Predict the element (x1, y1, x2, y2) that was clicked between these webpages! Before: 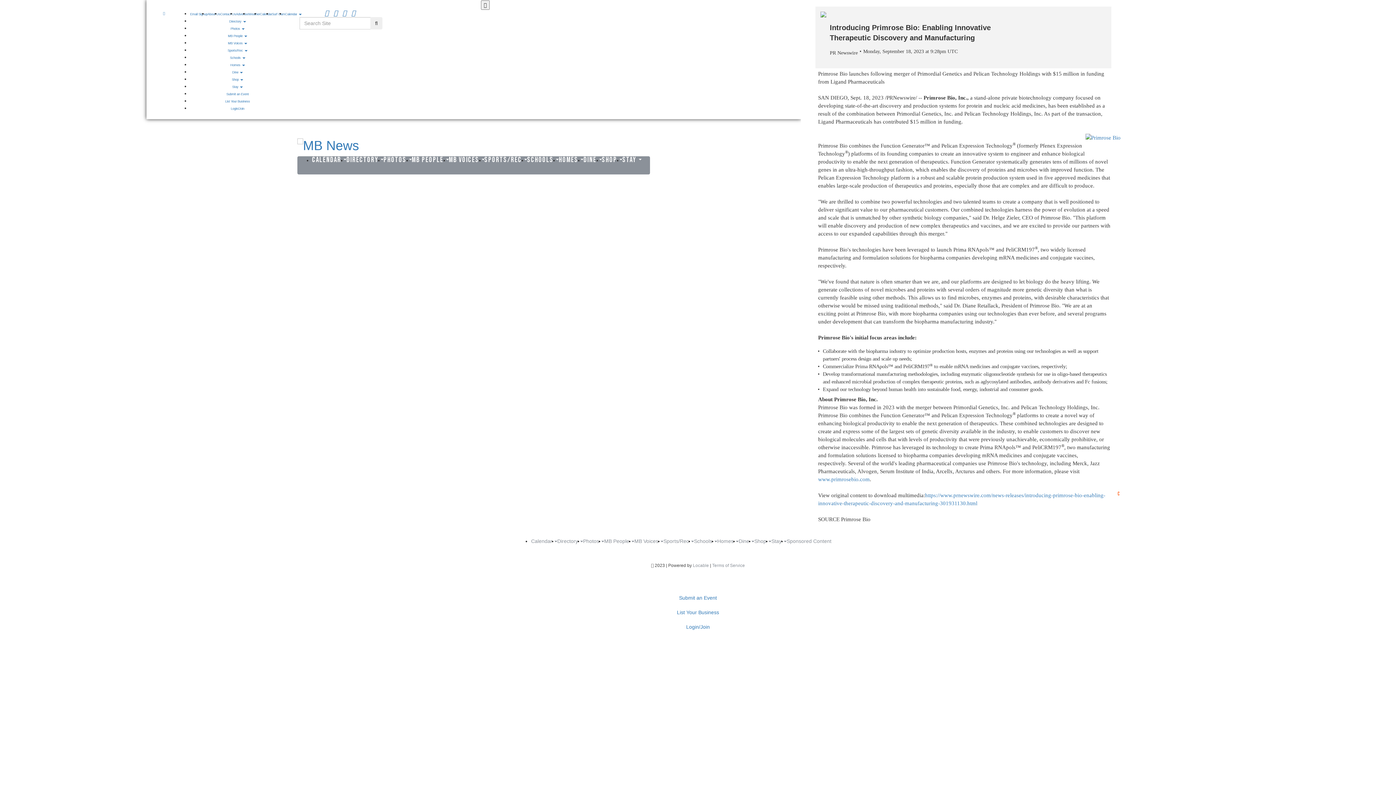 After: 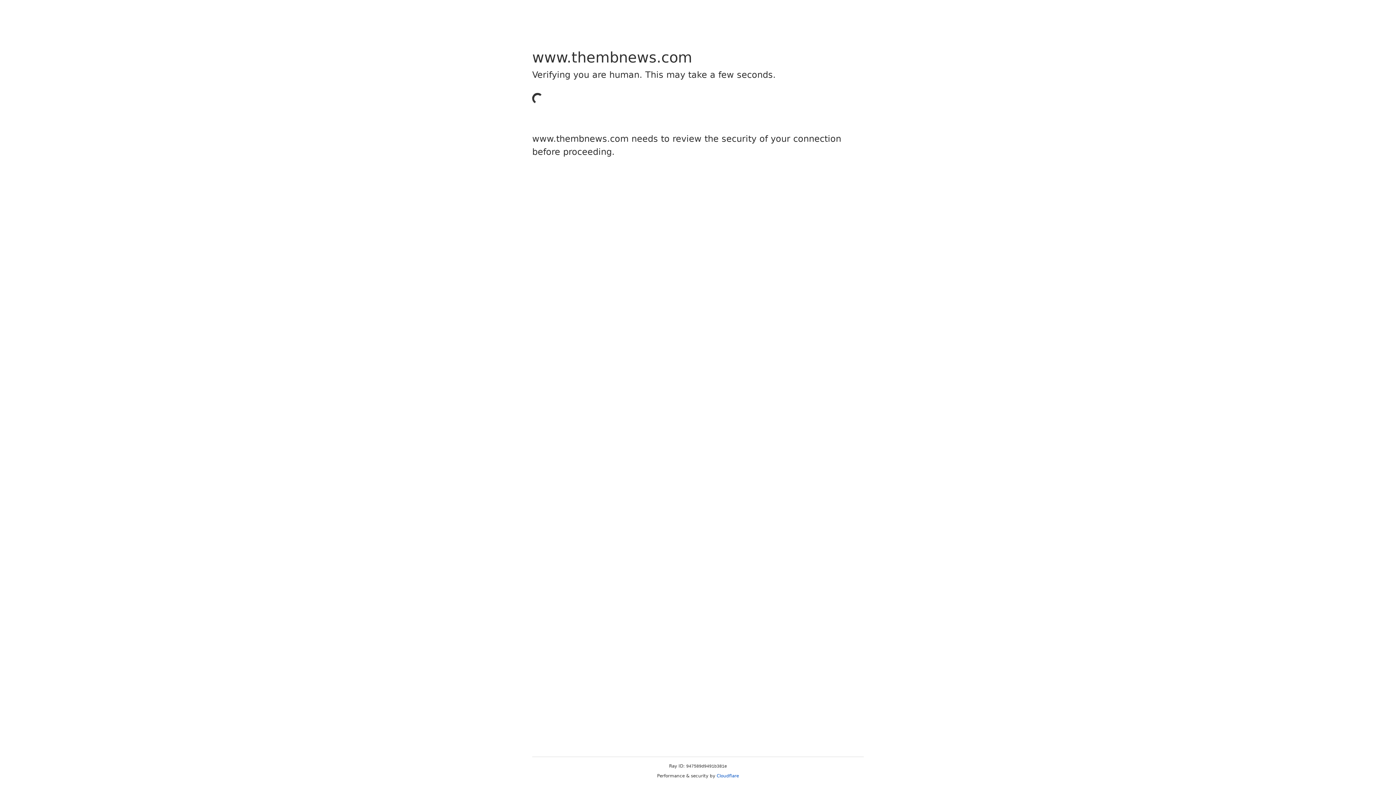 Action: label: MB Voices  bbox: (228, 41, 247, 45)